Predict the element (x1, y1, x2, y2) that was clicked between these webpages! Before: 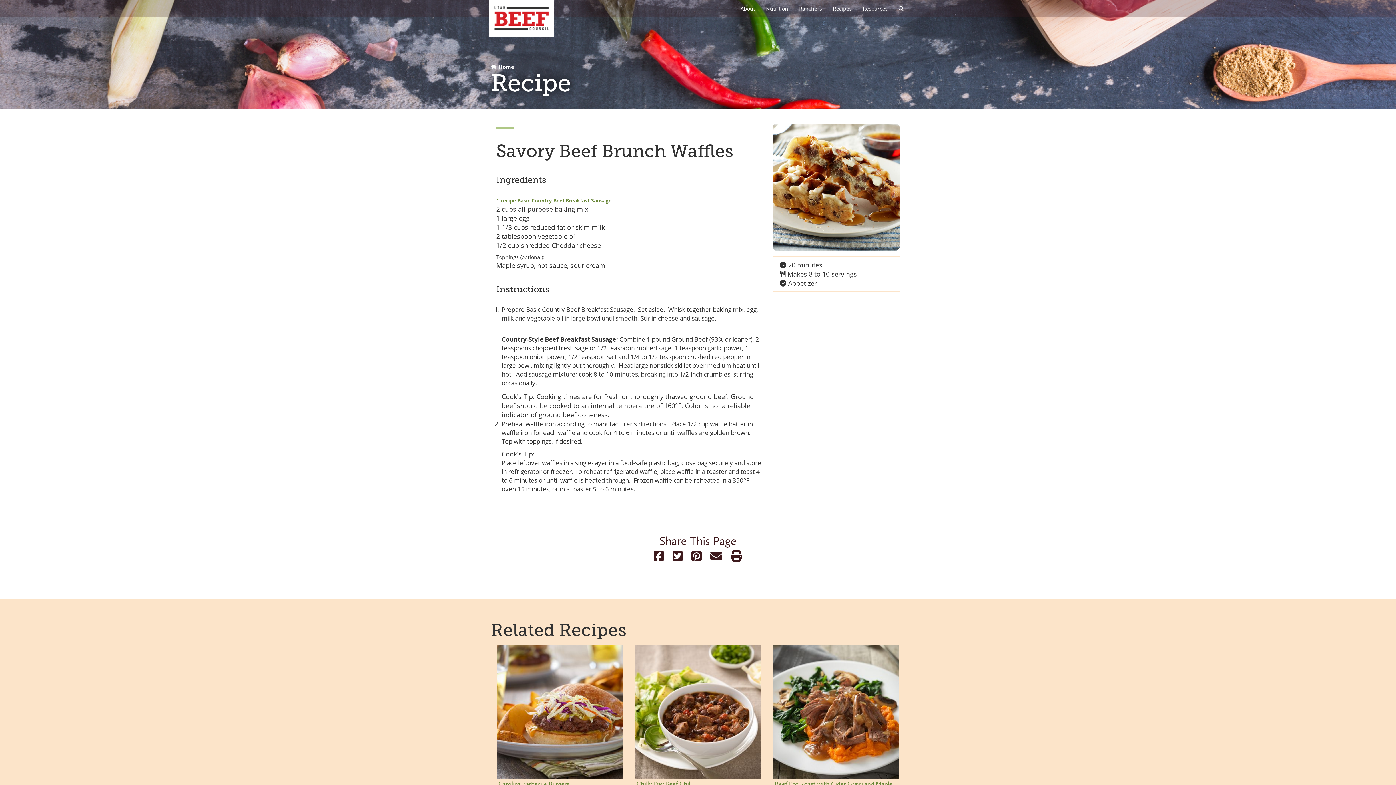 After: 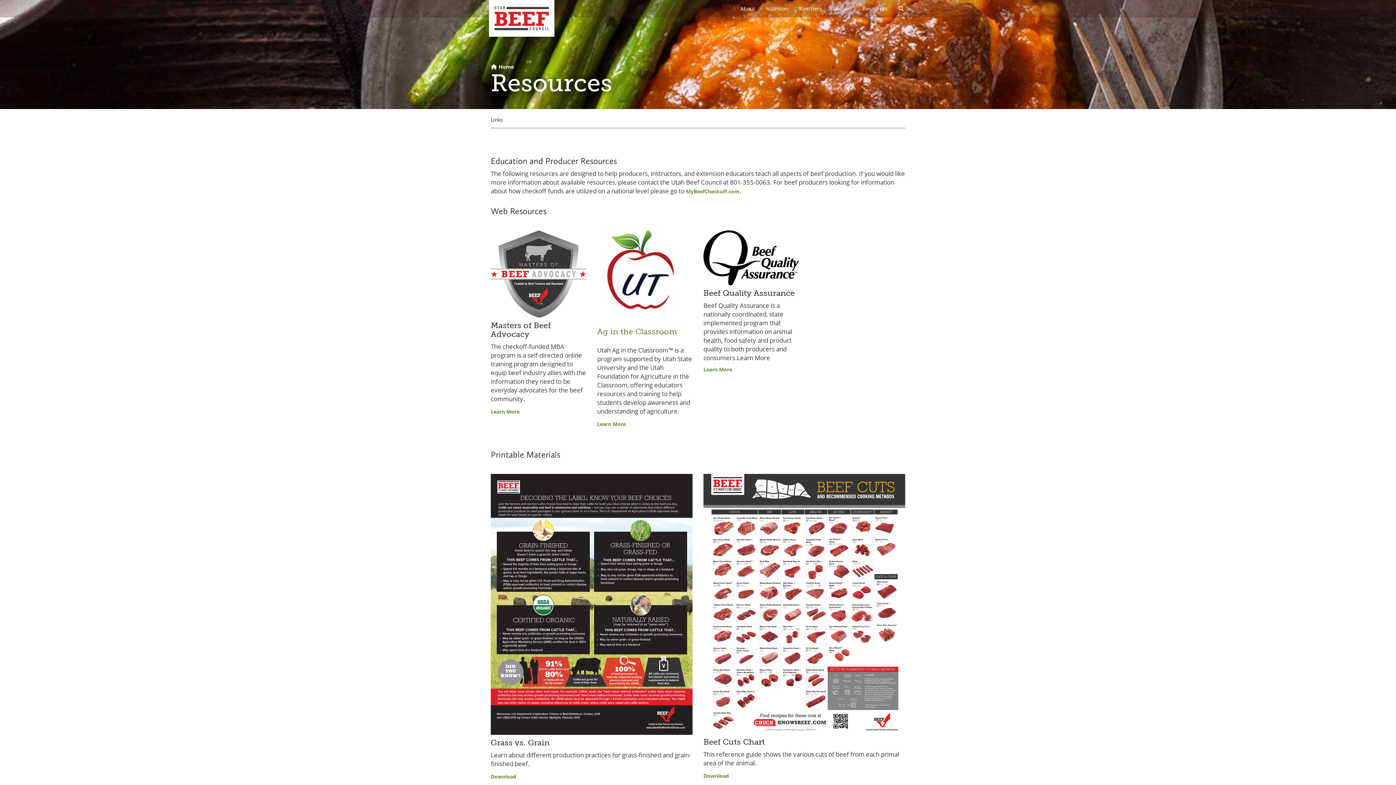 Action: bbox: (857, 0, 893, 17) label: Resources